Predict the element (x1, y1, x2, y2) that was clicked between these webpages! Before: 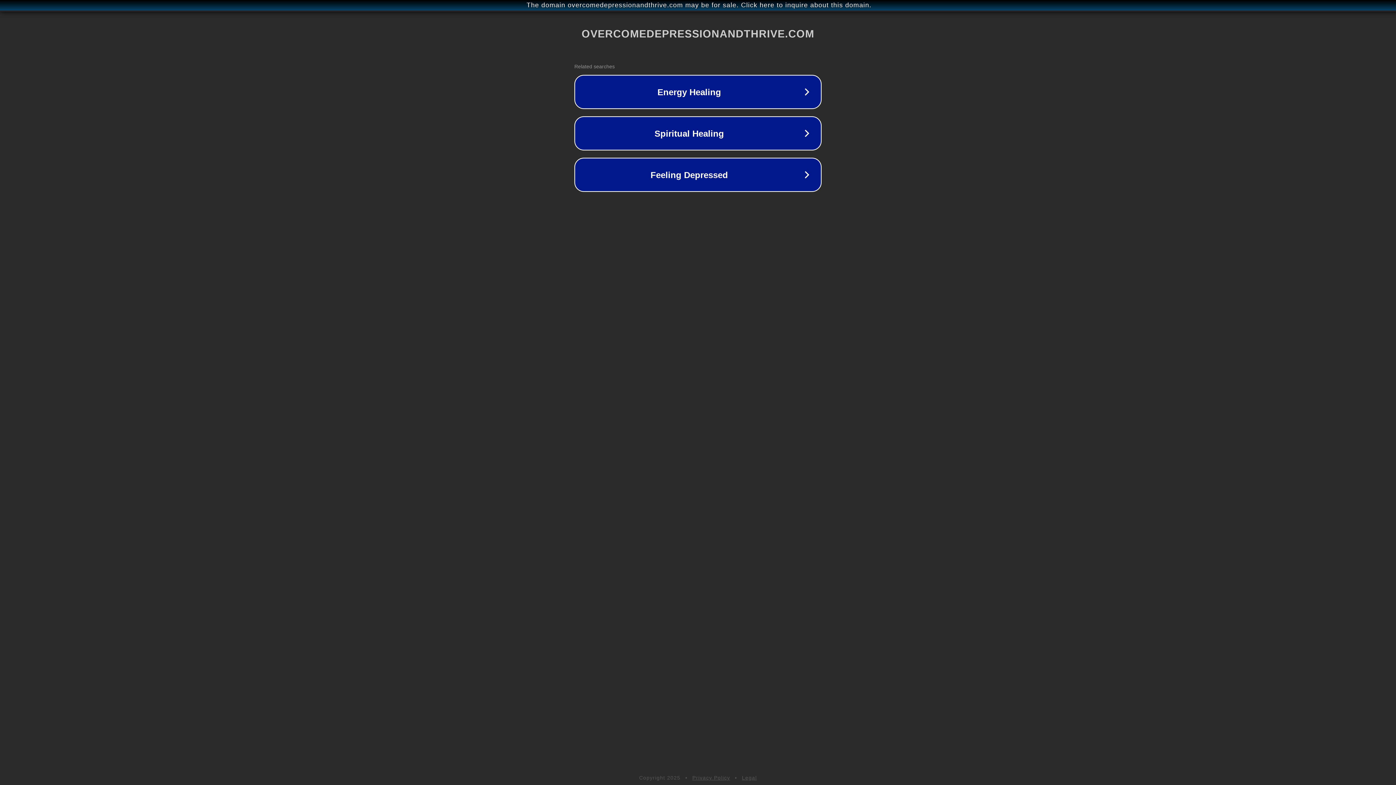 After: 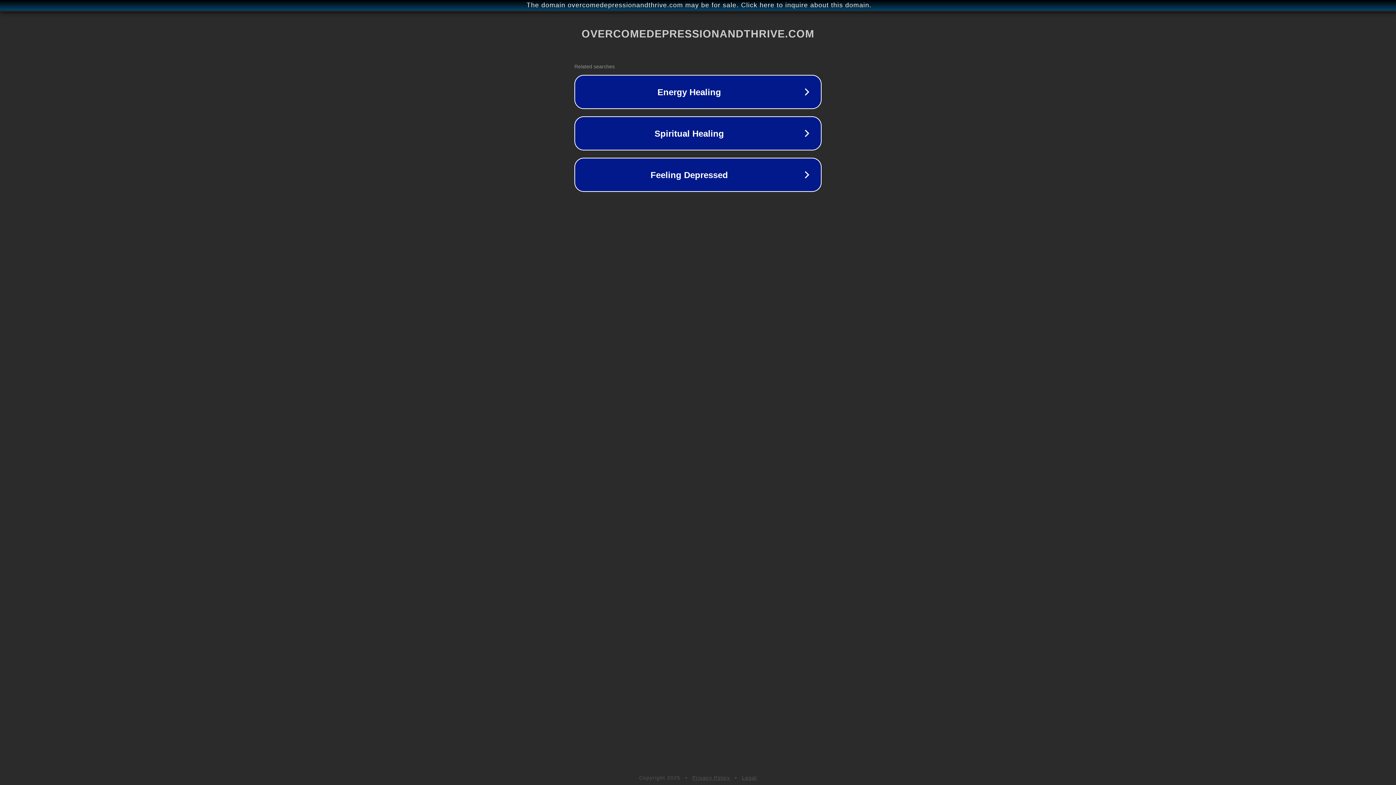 Action: bbox: (692, 775, 730, 781) label: Privacy Policy